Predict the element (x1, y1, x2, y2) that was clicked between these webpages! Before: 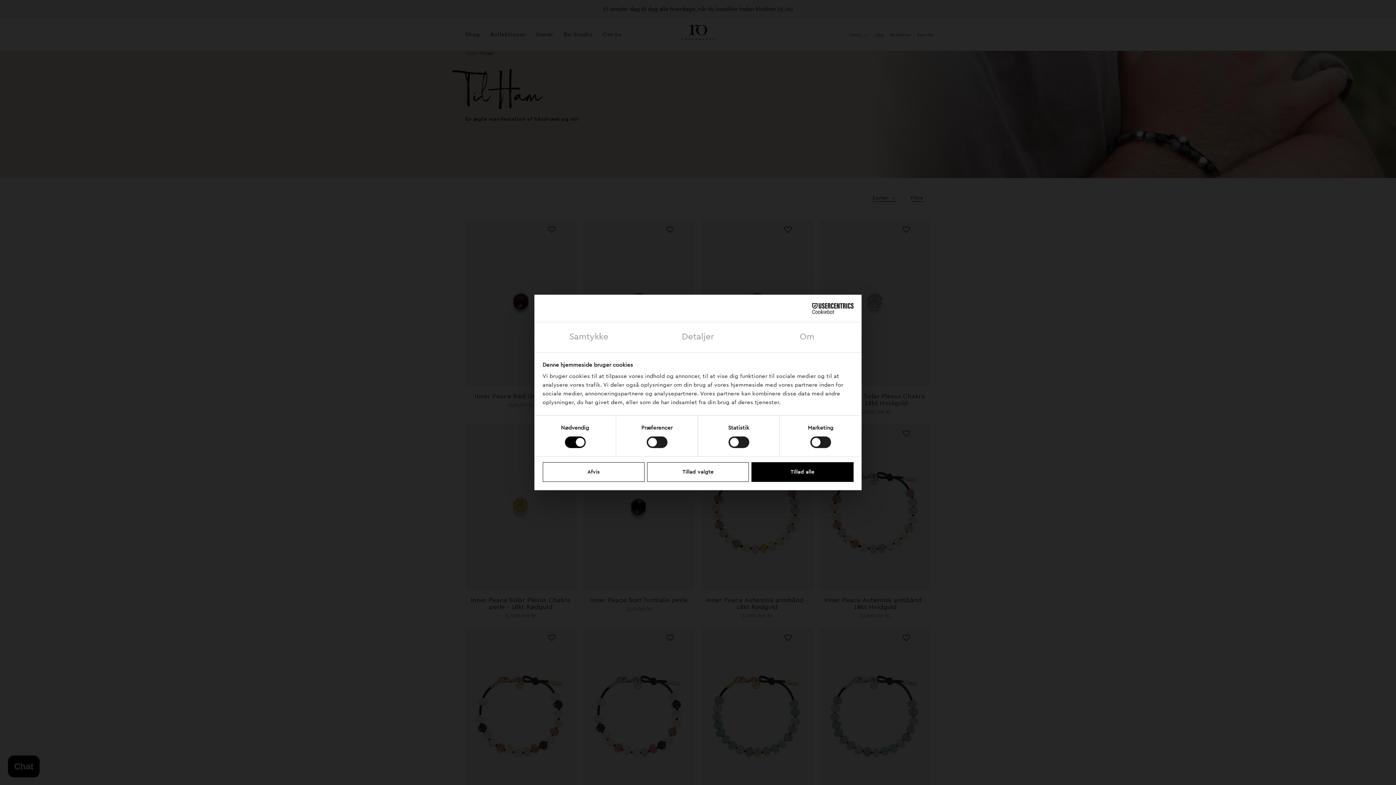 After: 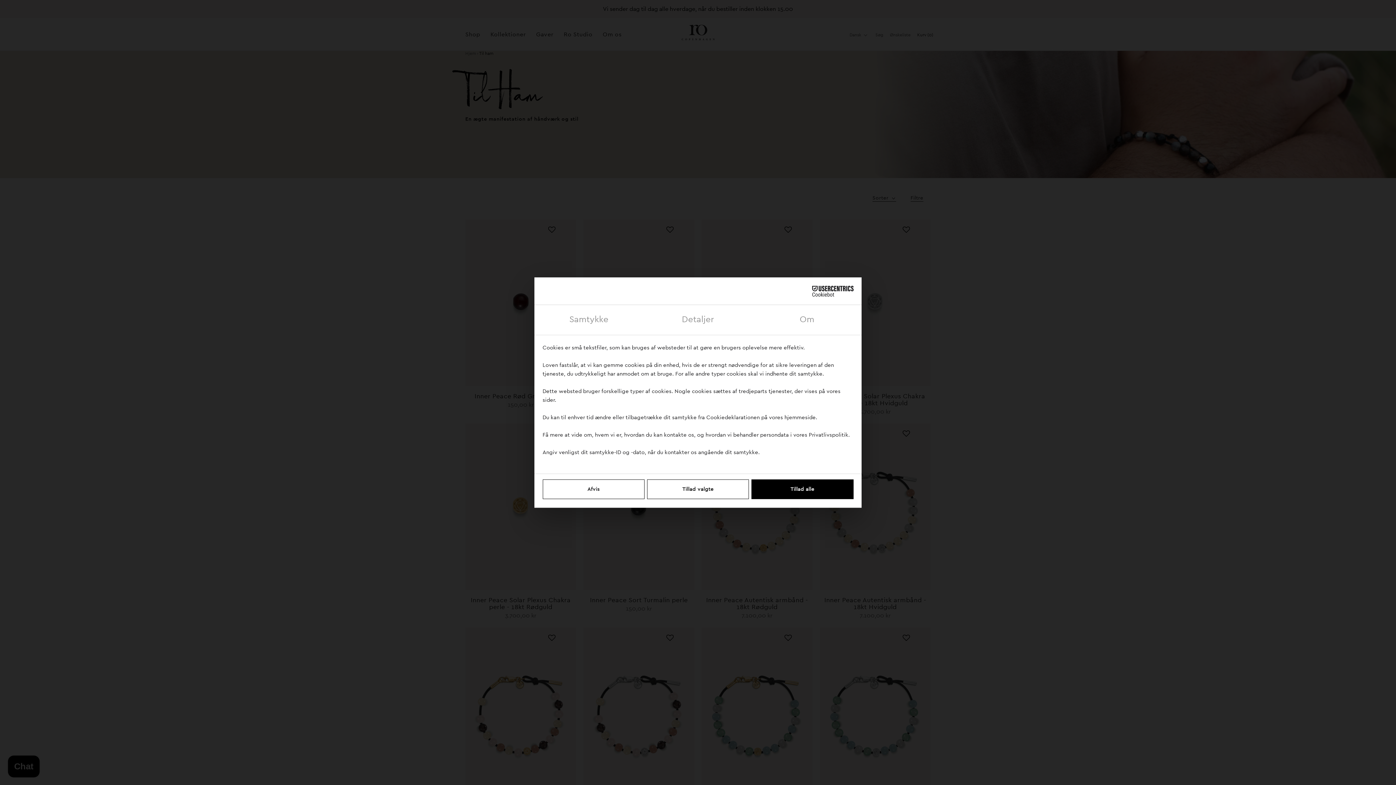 Action: label: Om bbox: (752, 322, 861, 352)